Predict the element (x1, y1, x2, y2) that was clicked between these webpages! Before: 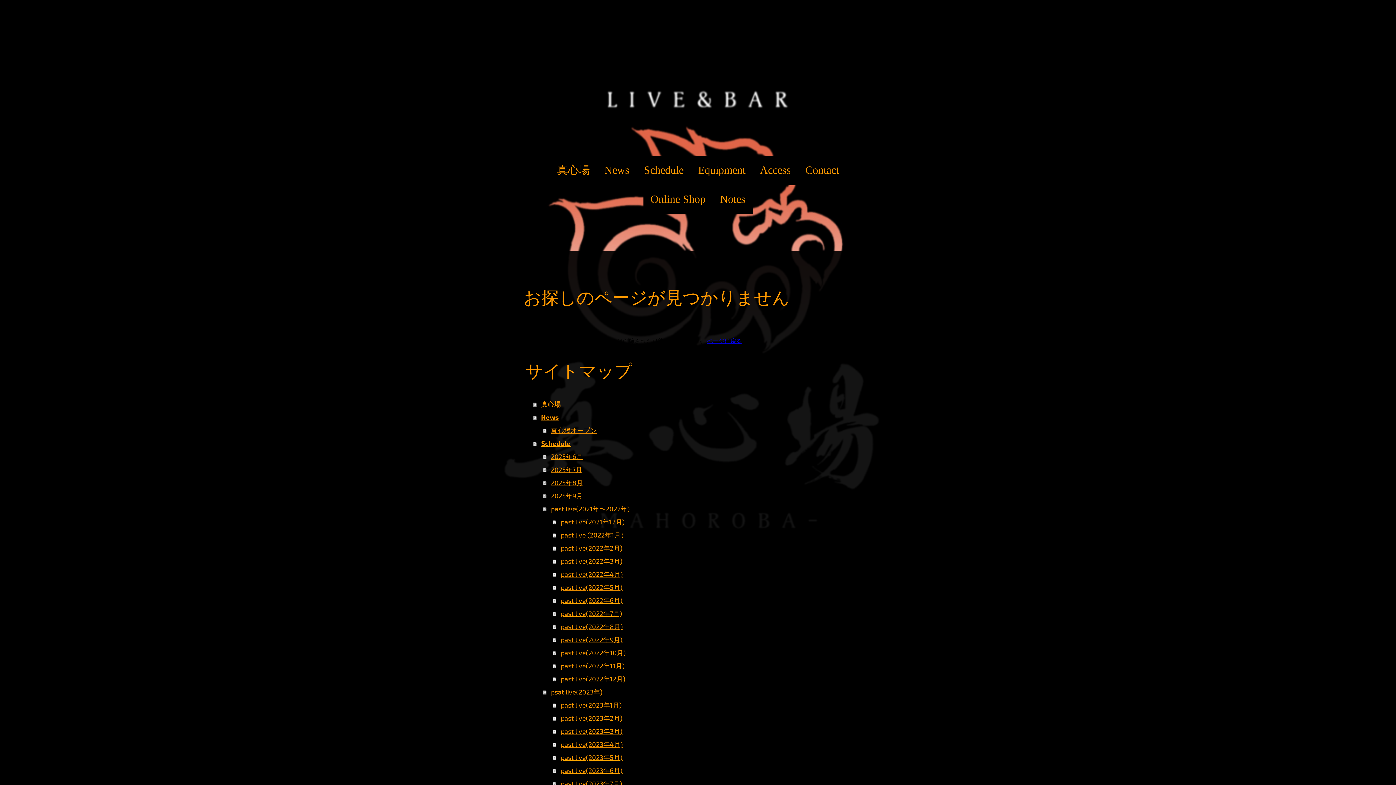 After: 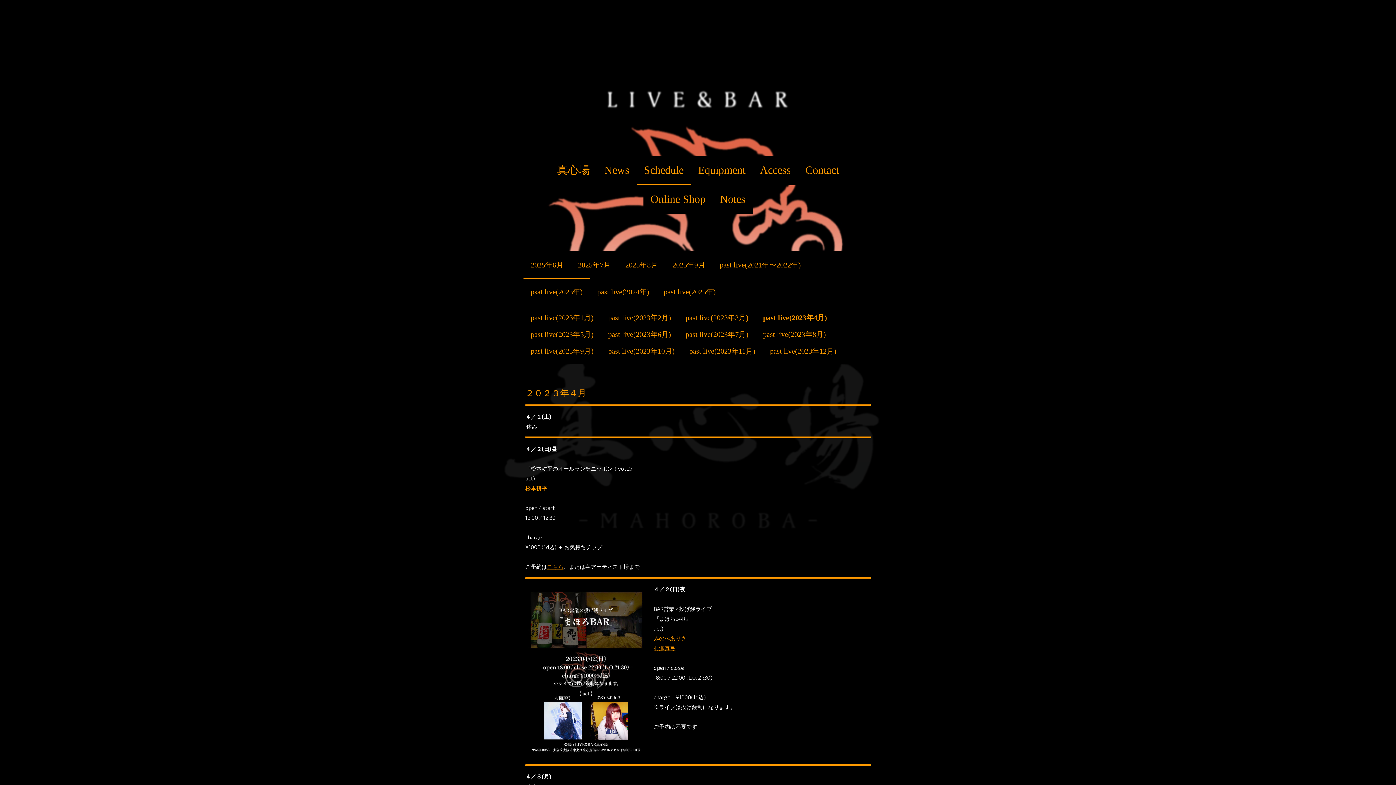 Action: bbox: (553, 738, 872, 751) label: past live(2023年4月)